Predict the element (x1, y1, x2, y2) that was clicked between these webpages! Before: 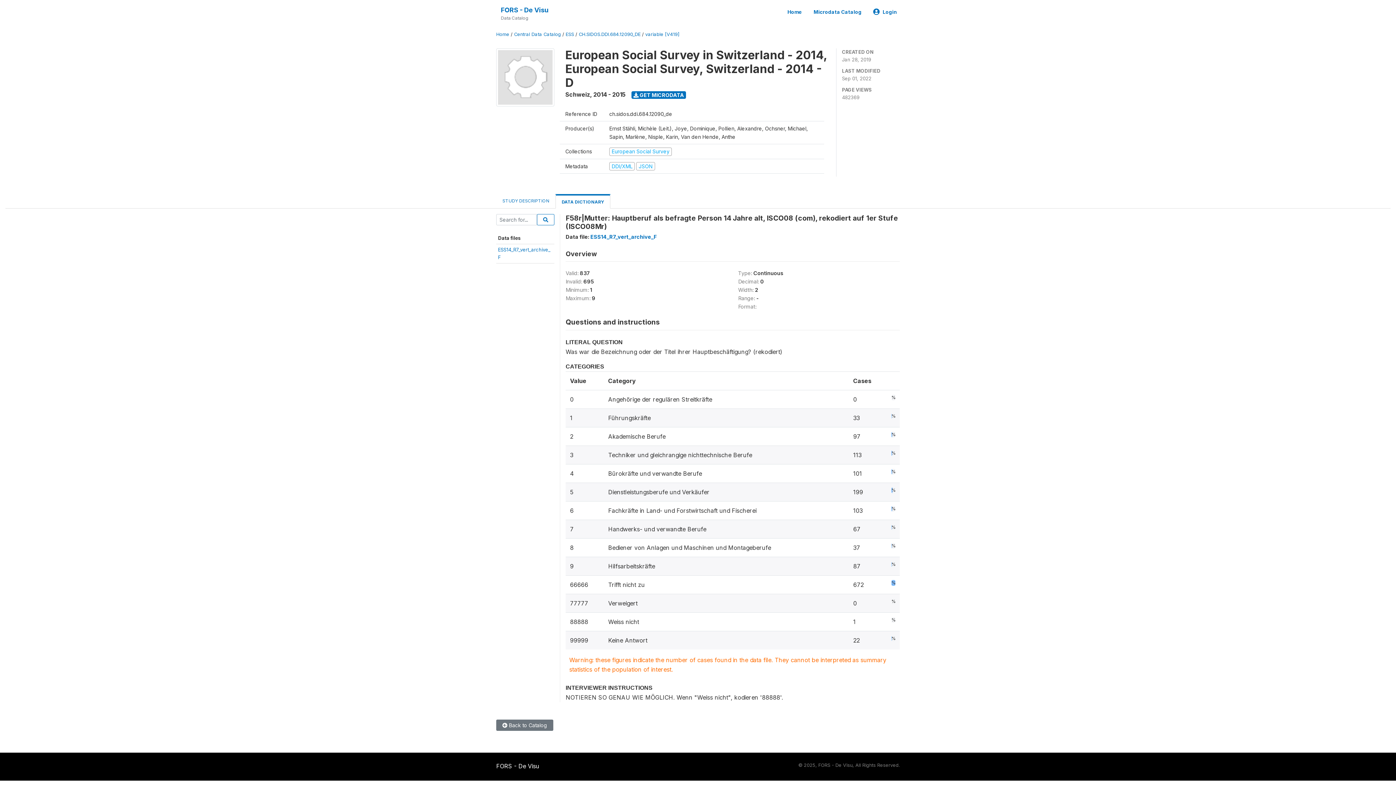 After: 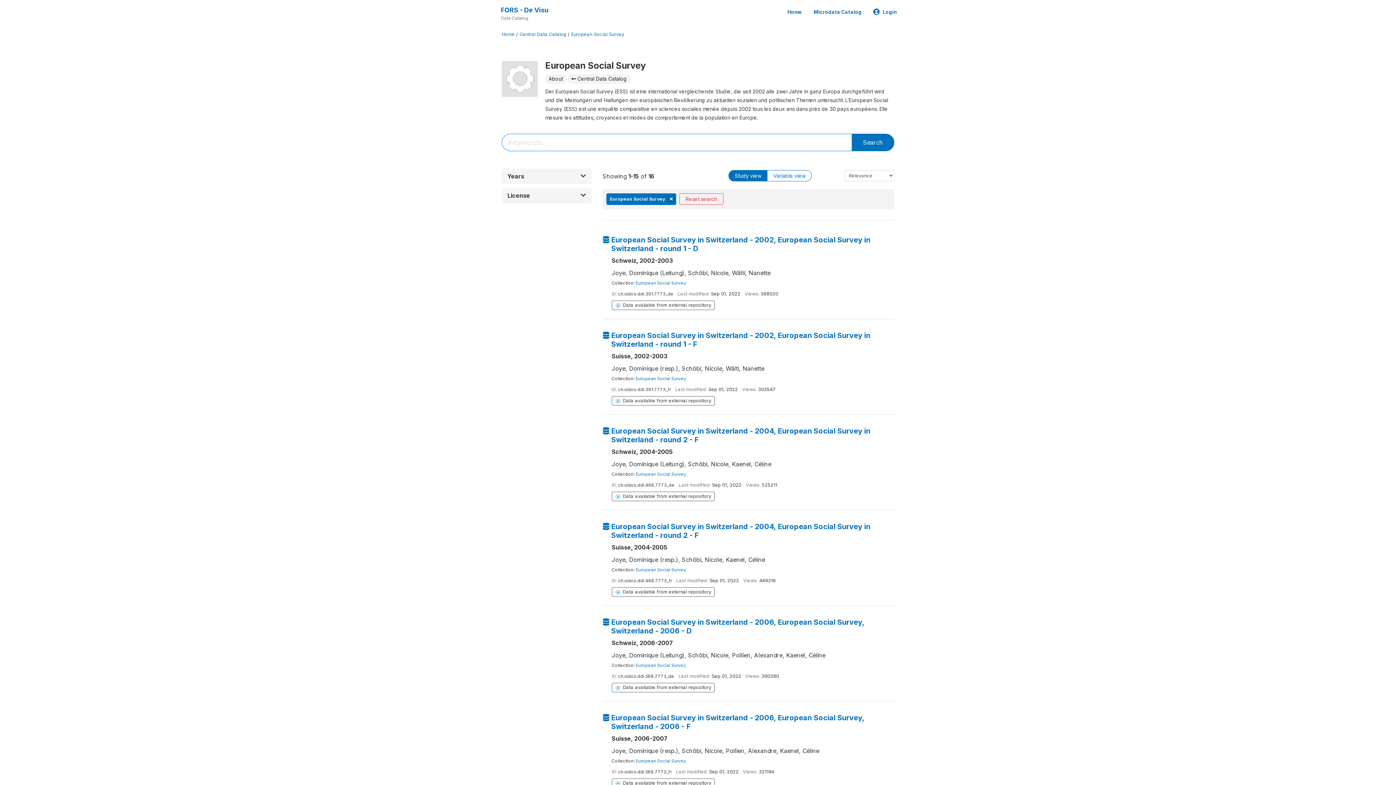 Action: bbox: (496, 73, 560, 80)